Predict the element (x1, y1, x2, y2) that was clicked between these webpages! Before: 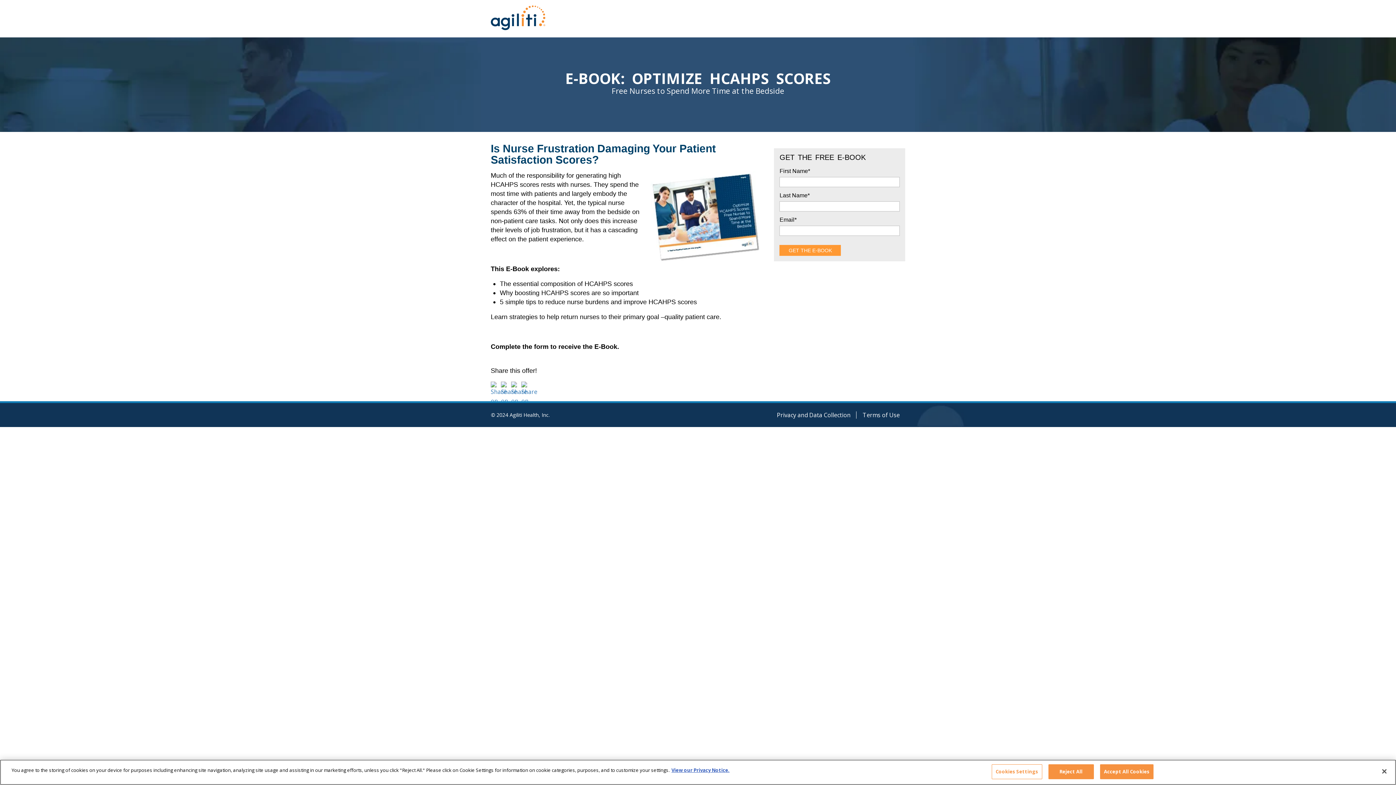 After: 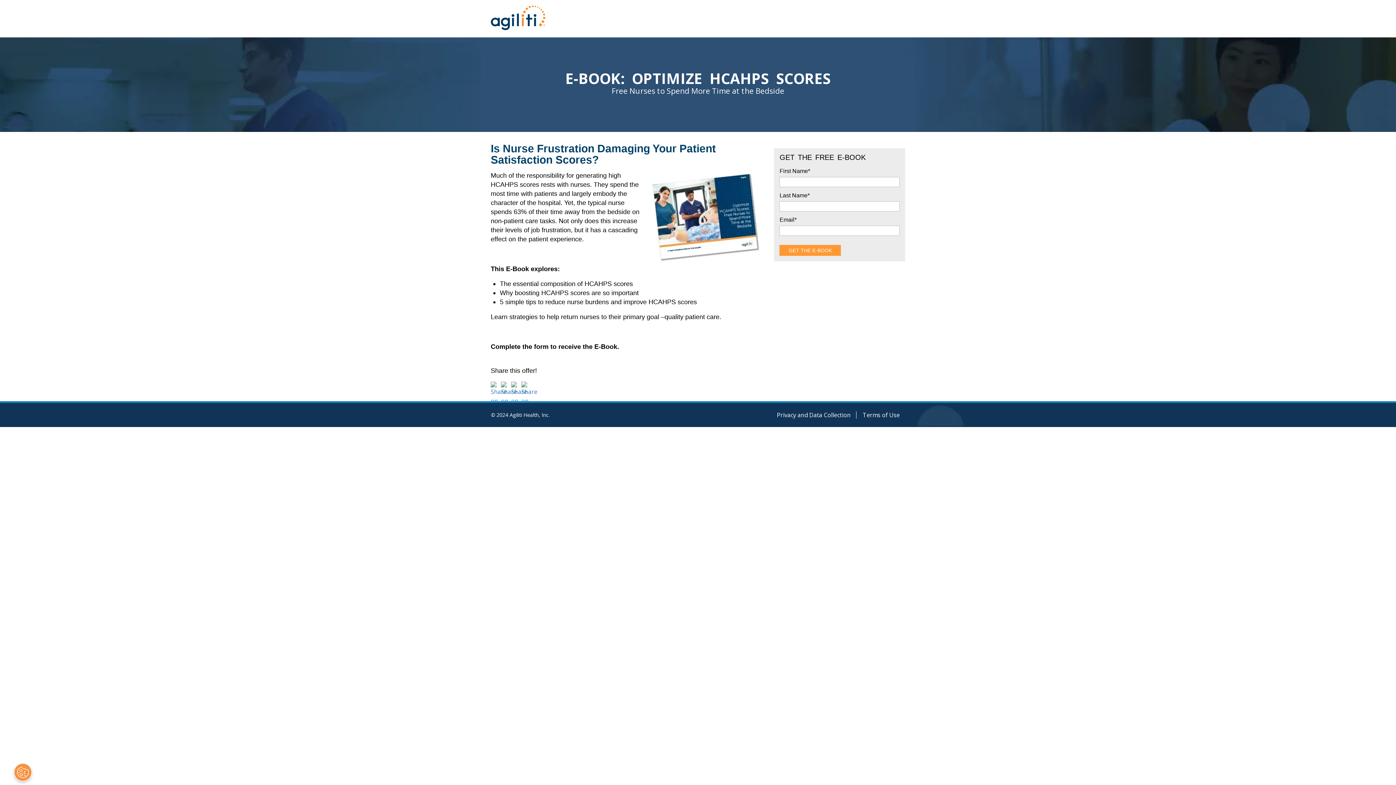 Action: bbox: (1048, 764, 1094, 779) label: Reject All